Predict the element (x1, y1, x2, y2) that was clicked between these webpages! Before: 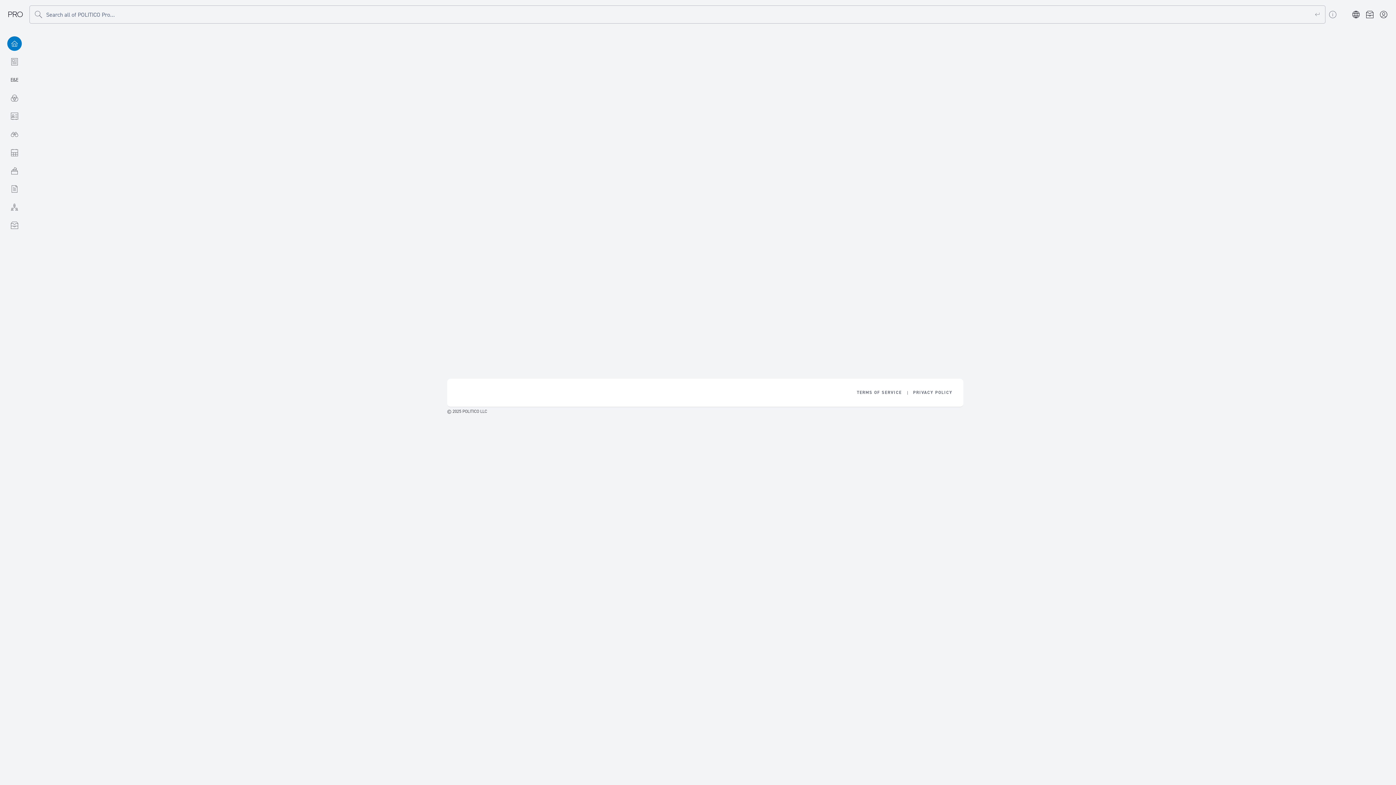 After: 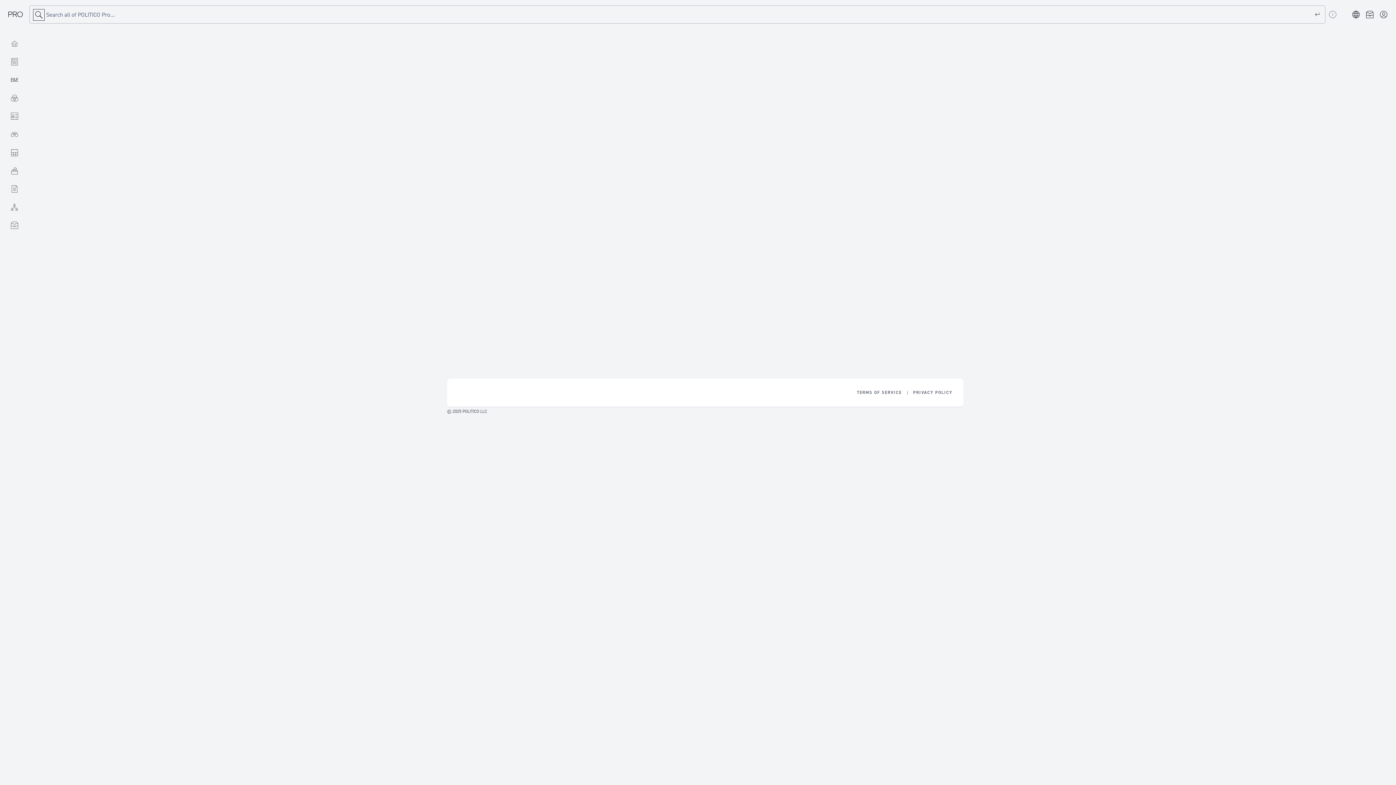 Action: bbox: (33, 9, 44, 20) label: Submit search